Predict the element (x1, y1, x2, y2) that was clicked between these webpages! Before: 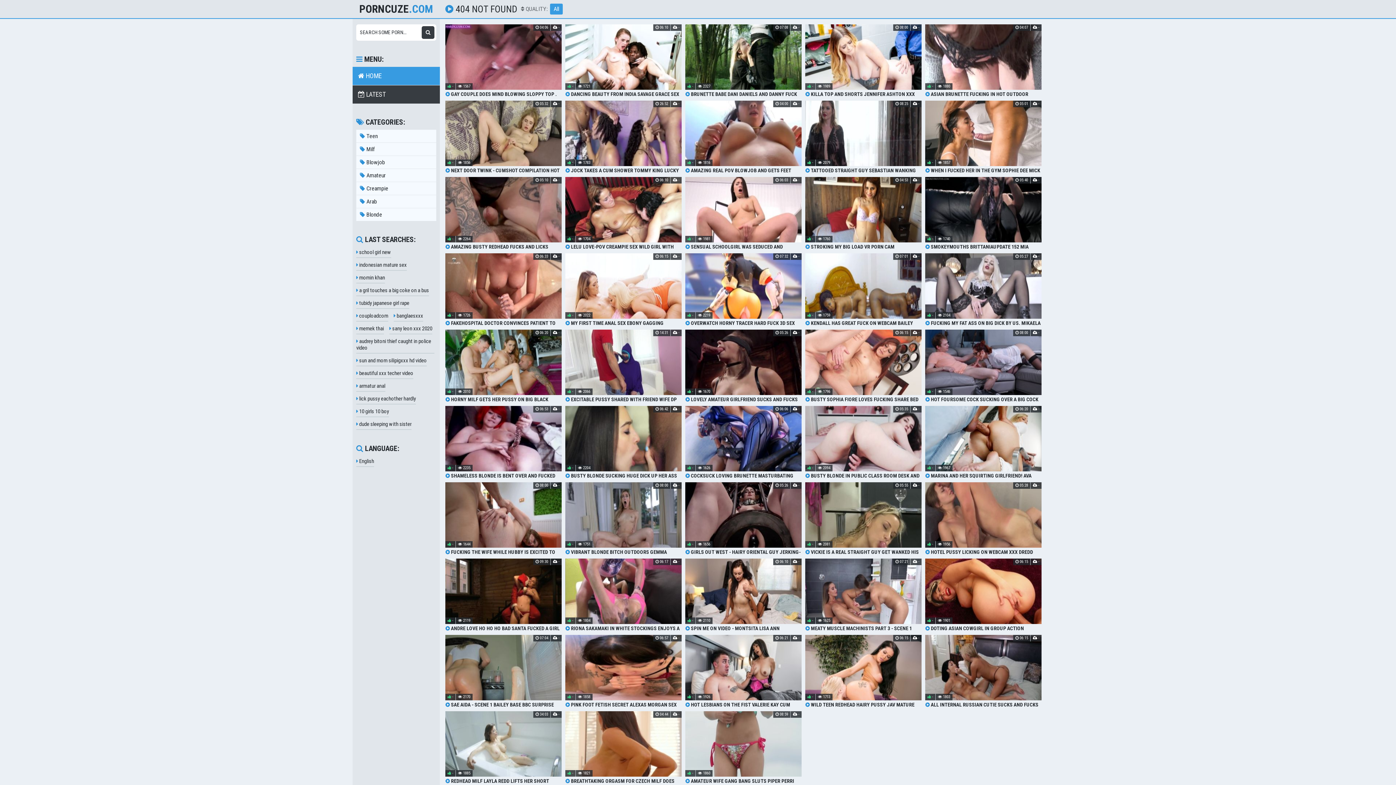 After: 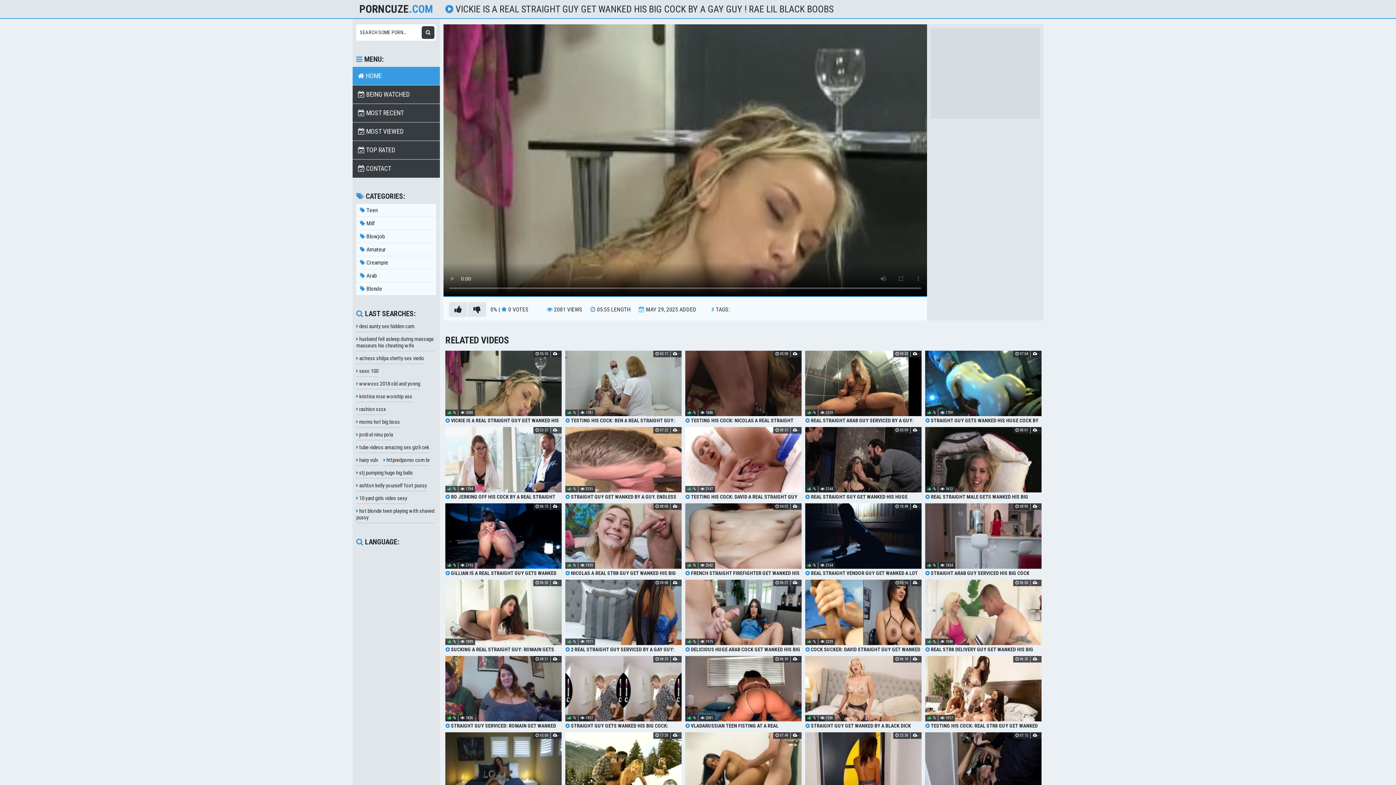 Action: bbox: (805, 482, 921, 555) label:  VICKIE IS A REAL STRAIGHT GUY GET WANKED HIS BIG COCK BY A GAY GUY ! RAE LIL BLACK BOOBS